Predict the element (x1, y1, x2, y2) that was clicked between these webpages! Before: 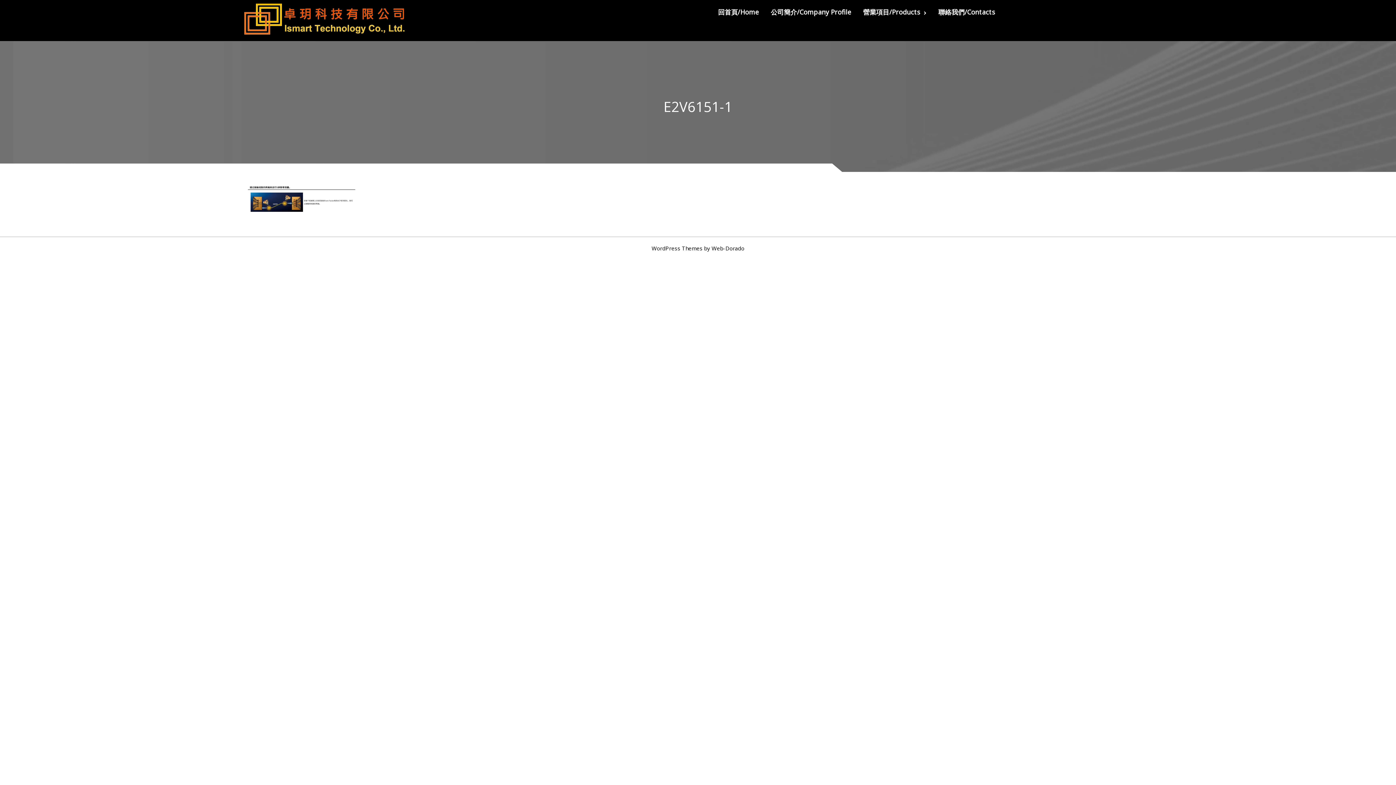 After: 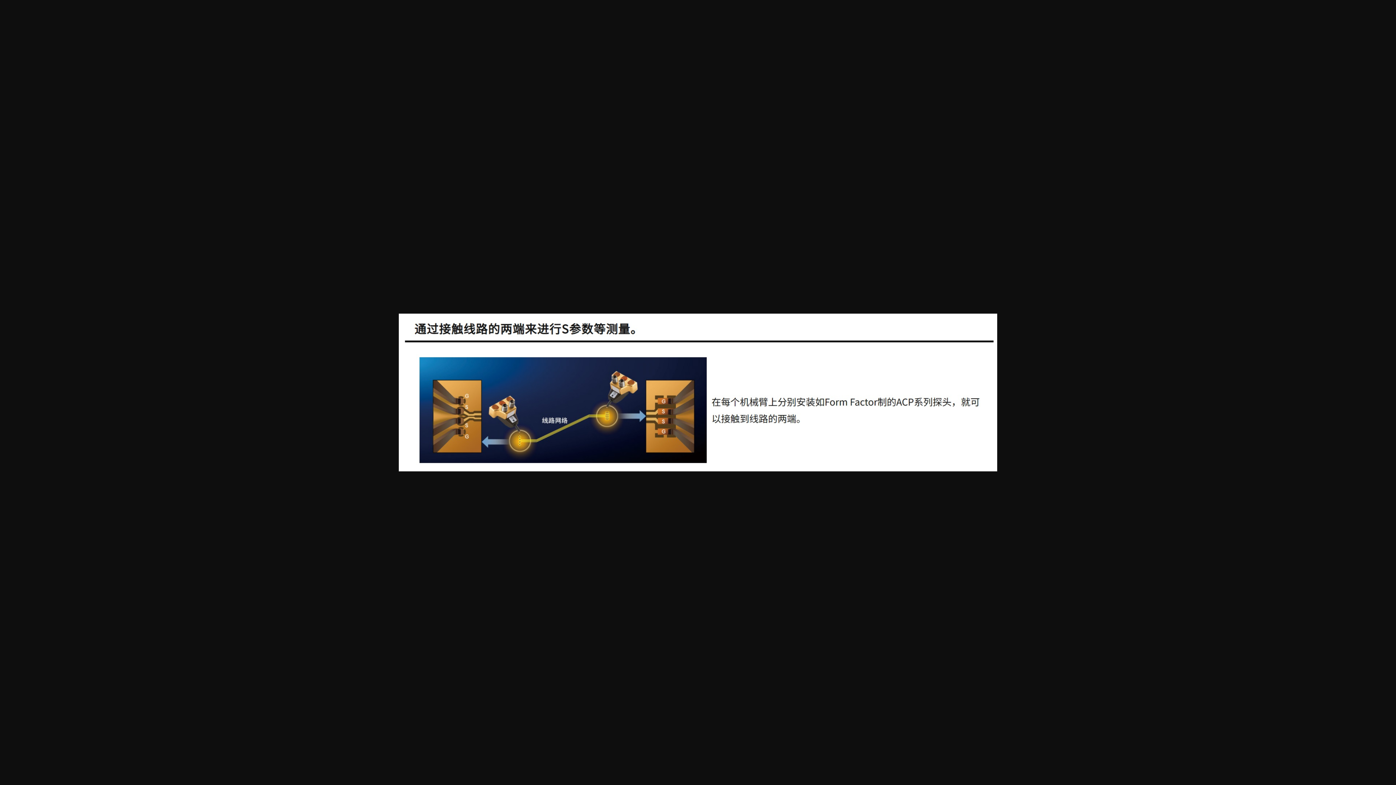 Action: bbox: (246, 207, 356, 214)